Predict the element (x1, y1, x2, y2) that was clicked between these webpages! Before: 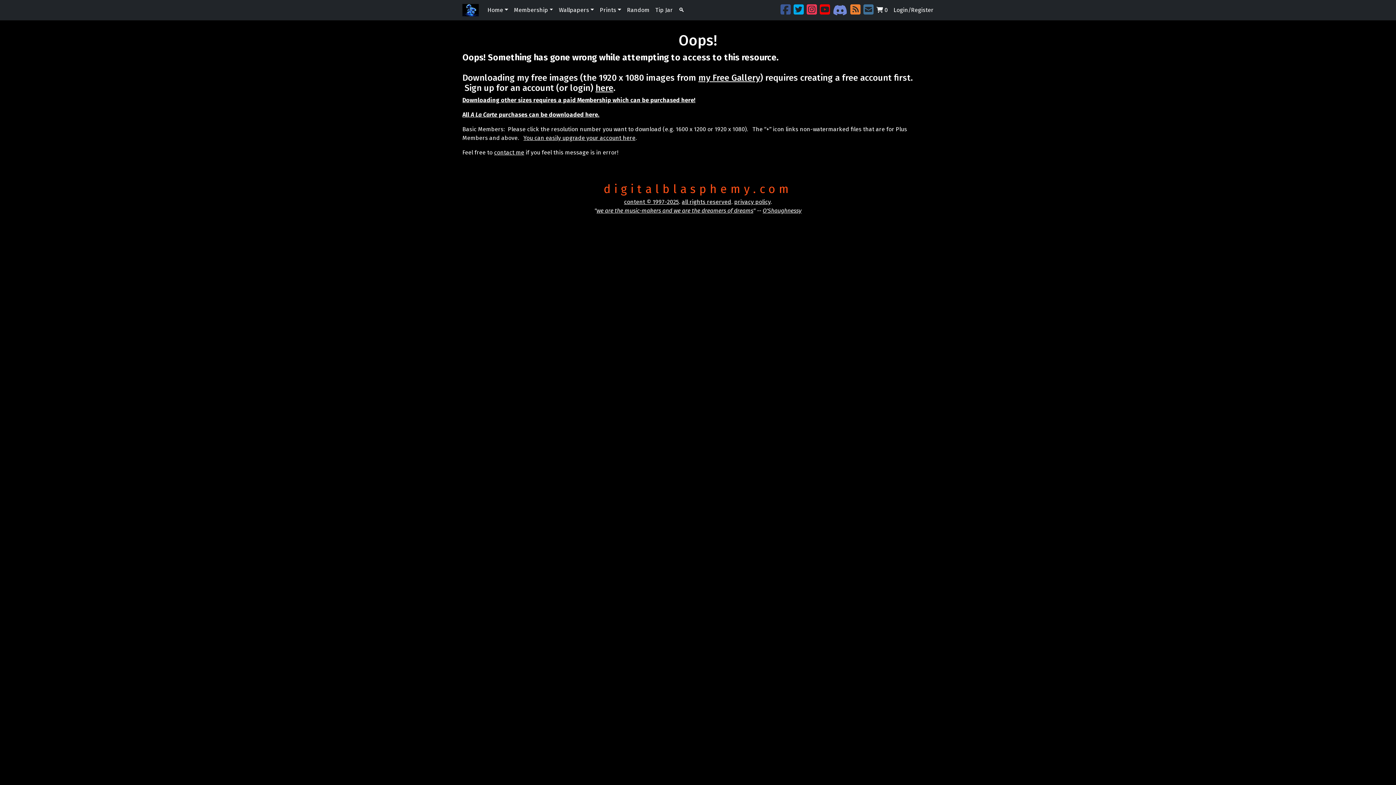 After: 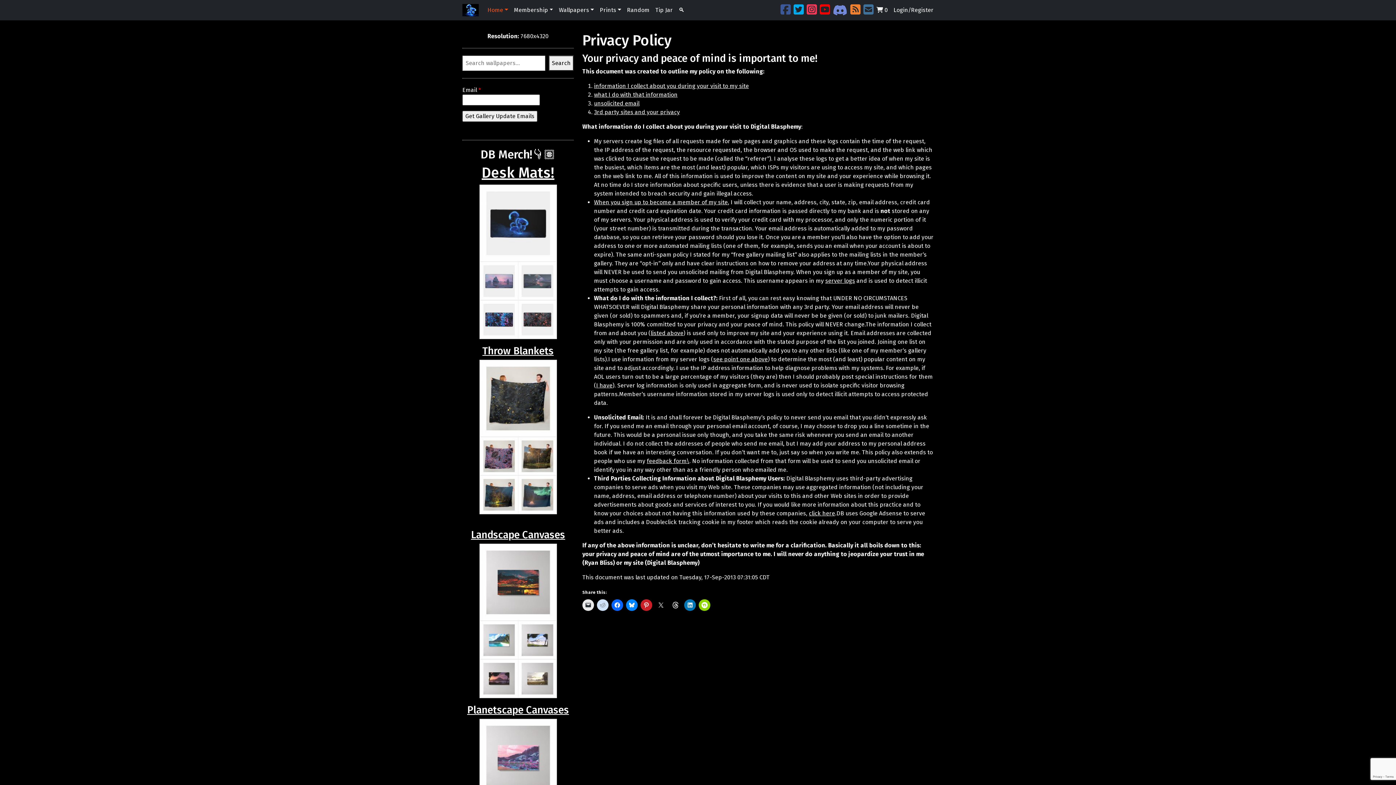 Action: label: privacy policy bbox: (734, 198, 770, 205)